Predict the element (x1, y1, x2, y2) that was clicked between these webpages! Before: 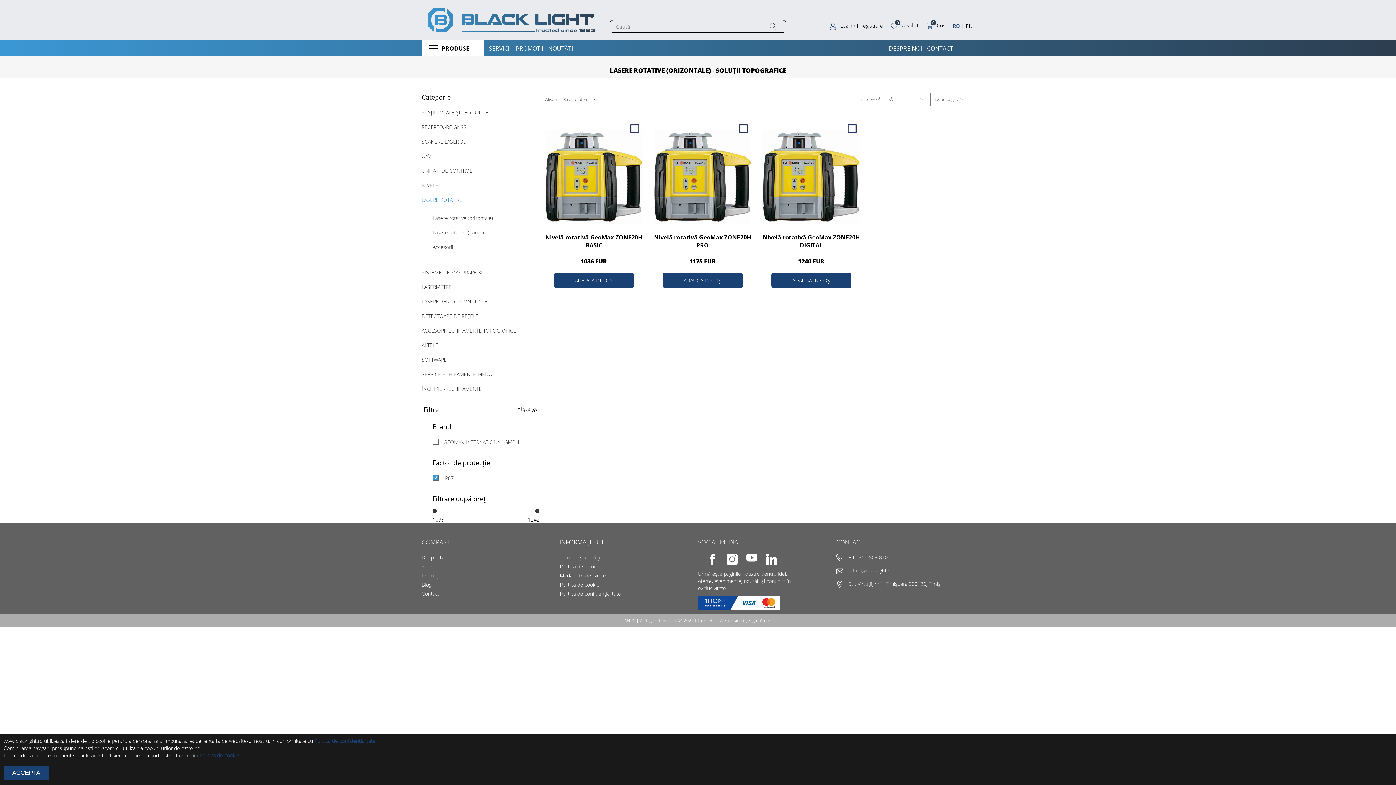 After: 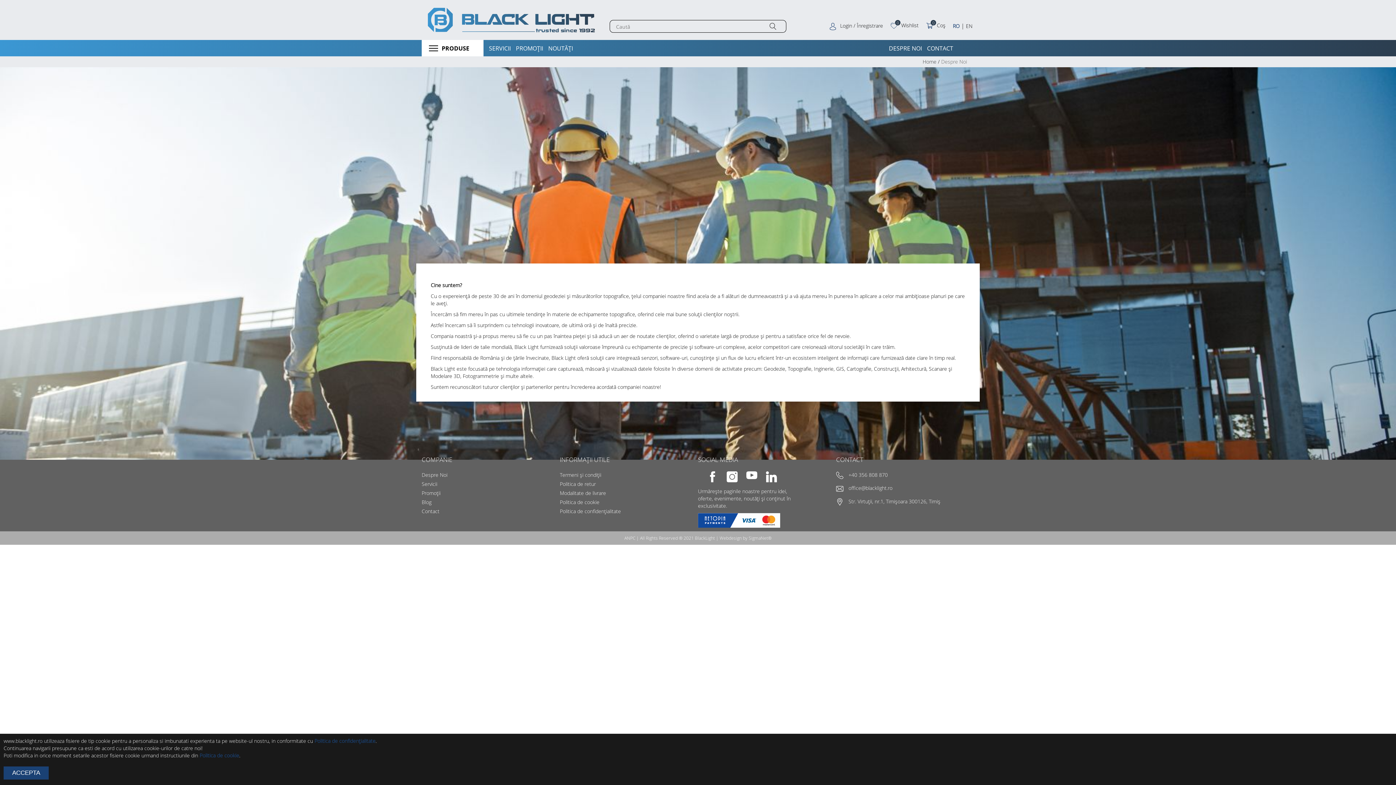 Action: label: DESPRE NOI
  bbox: (887, 44, 925, 51)